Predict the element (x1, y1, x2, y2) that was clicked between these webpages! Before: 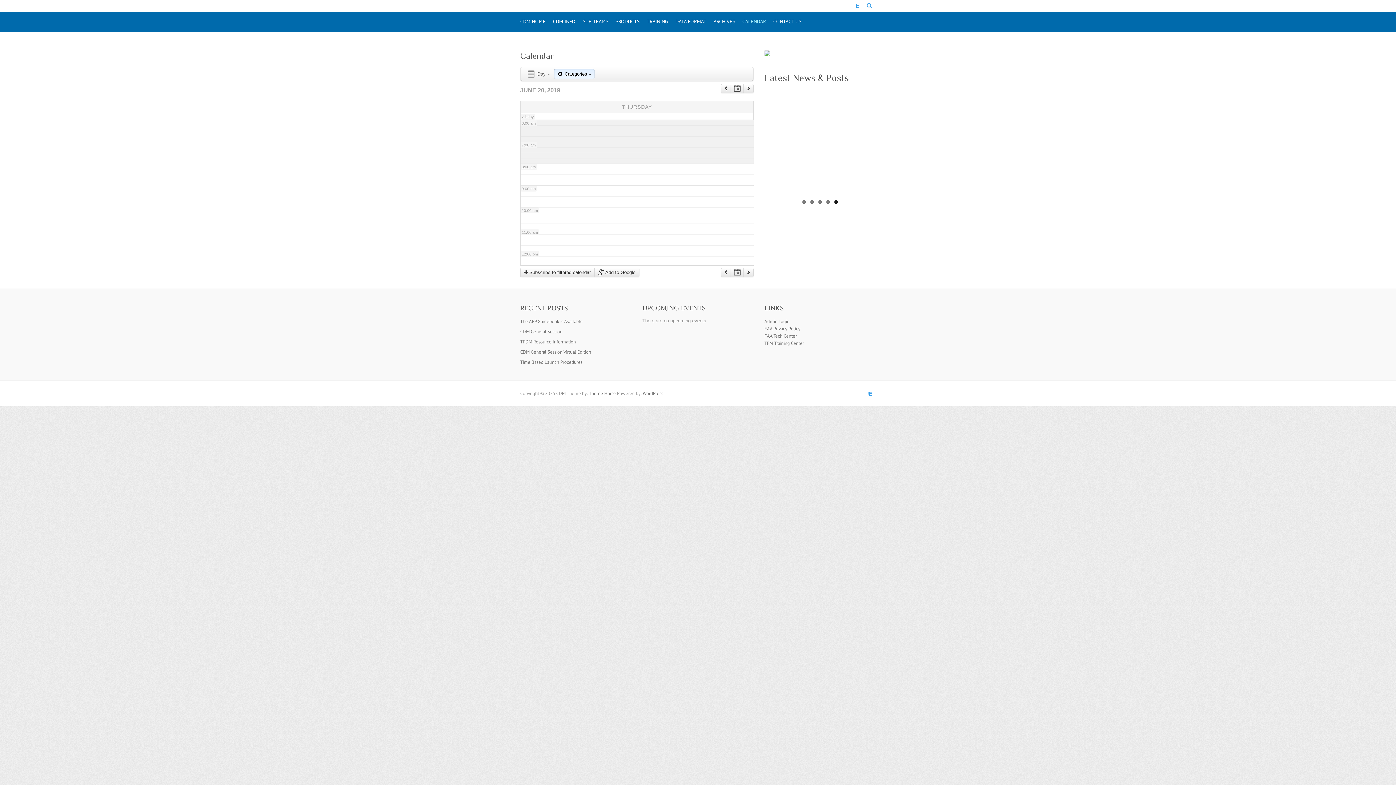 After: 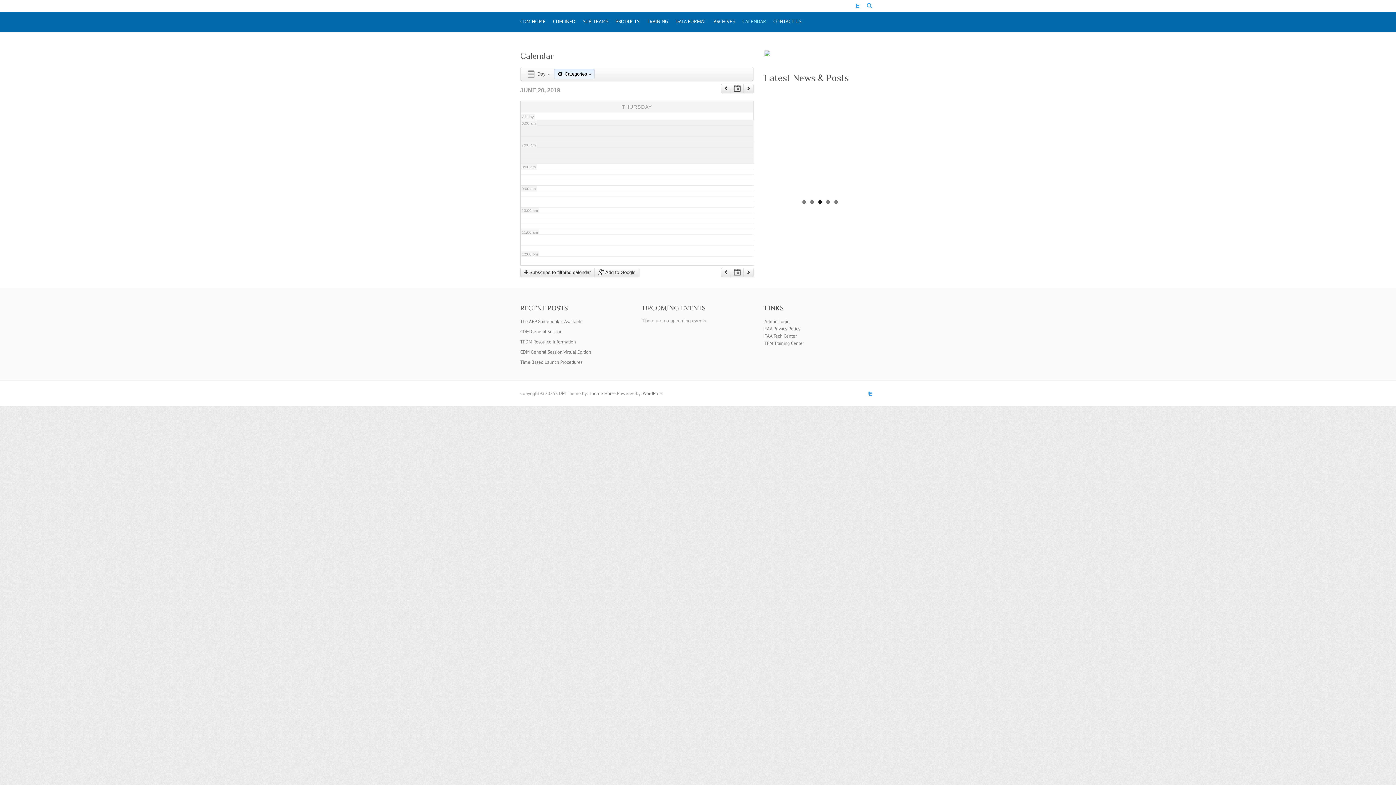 Action: label: CDM Twitter bbox: (852, 0, 863, 11)